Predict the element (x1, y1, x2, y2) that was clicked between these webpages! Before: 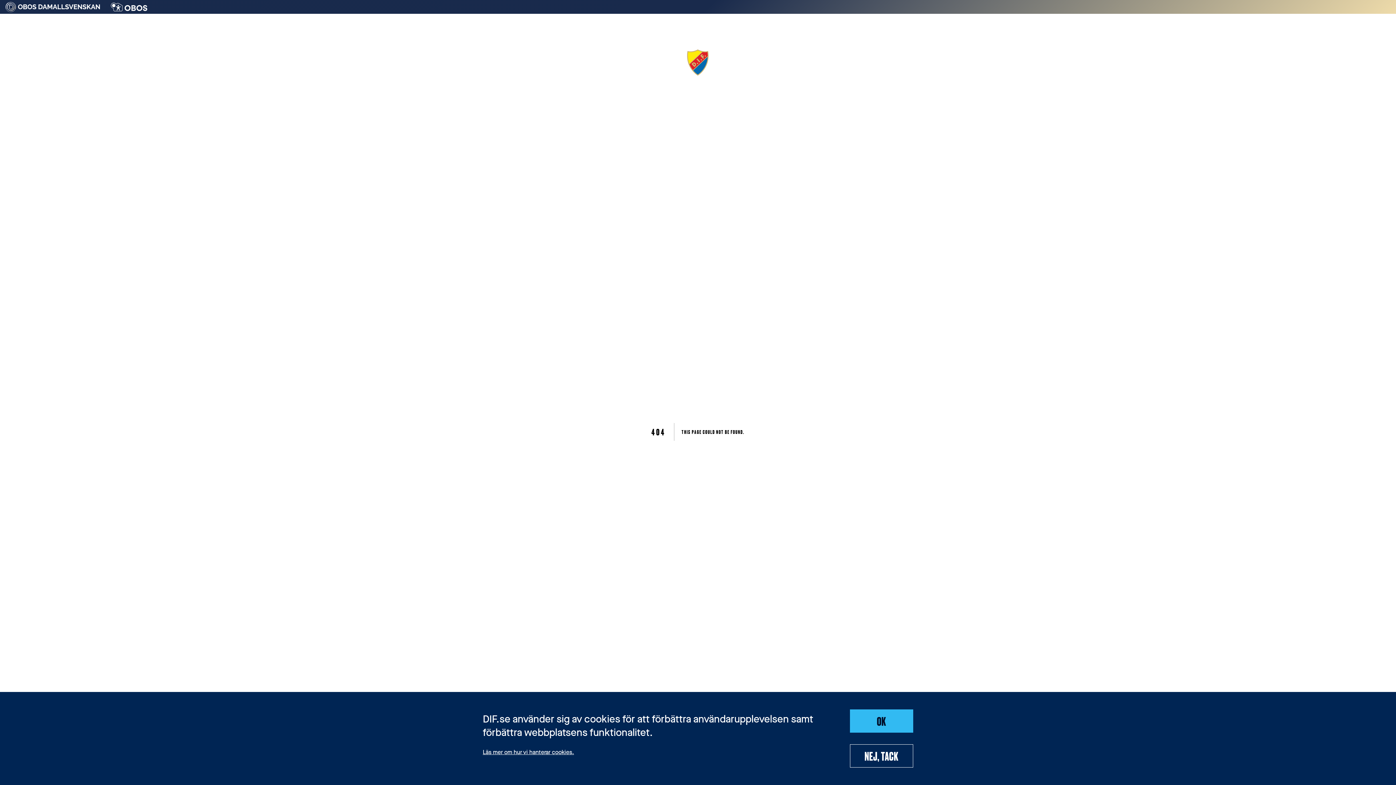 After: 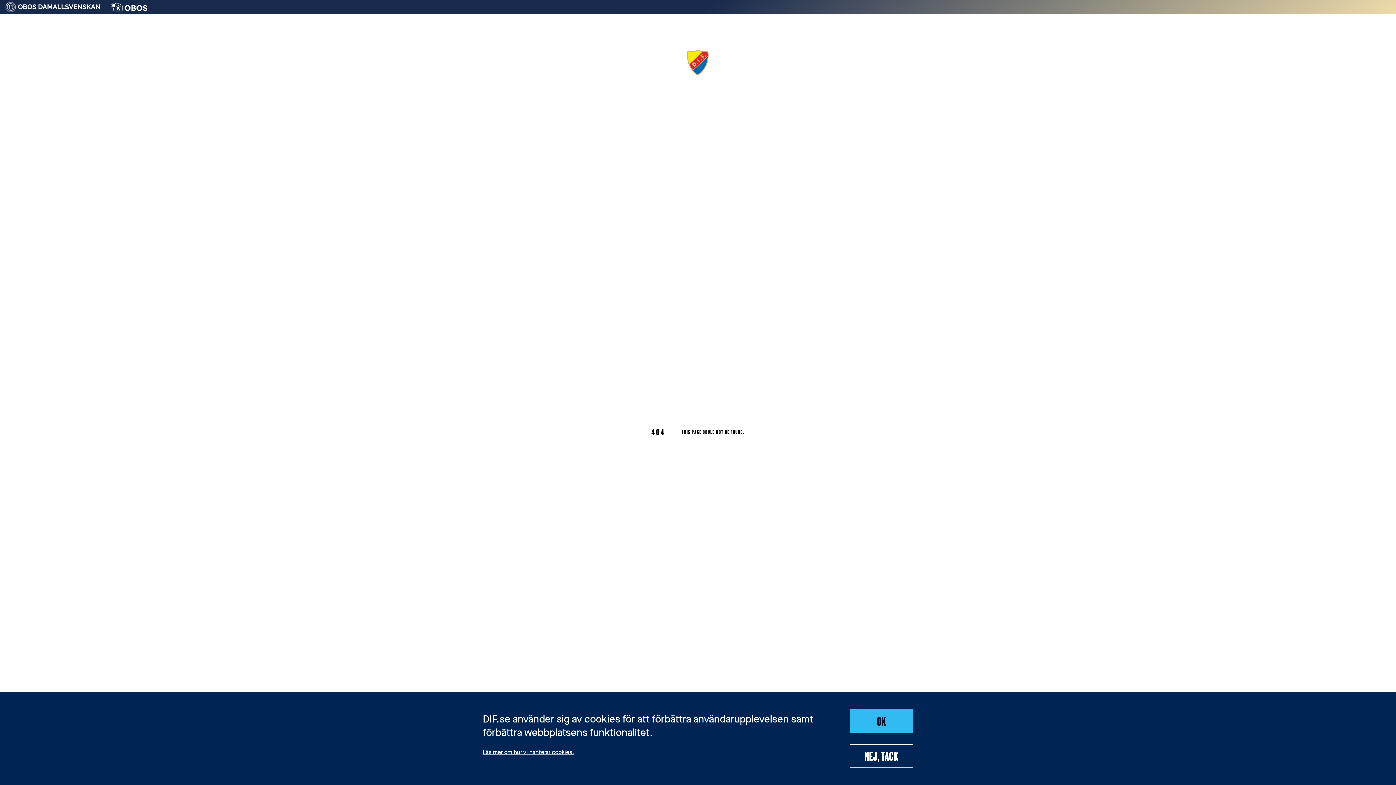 Action: label: Unibet bbox: (809, 17, 827, 35)